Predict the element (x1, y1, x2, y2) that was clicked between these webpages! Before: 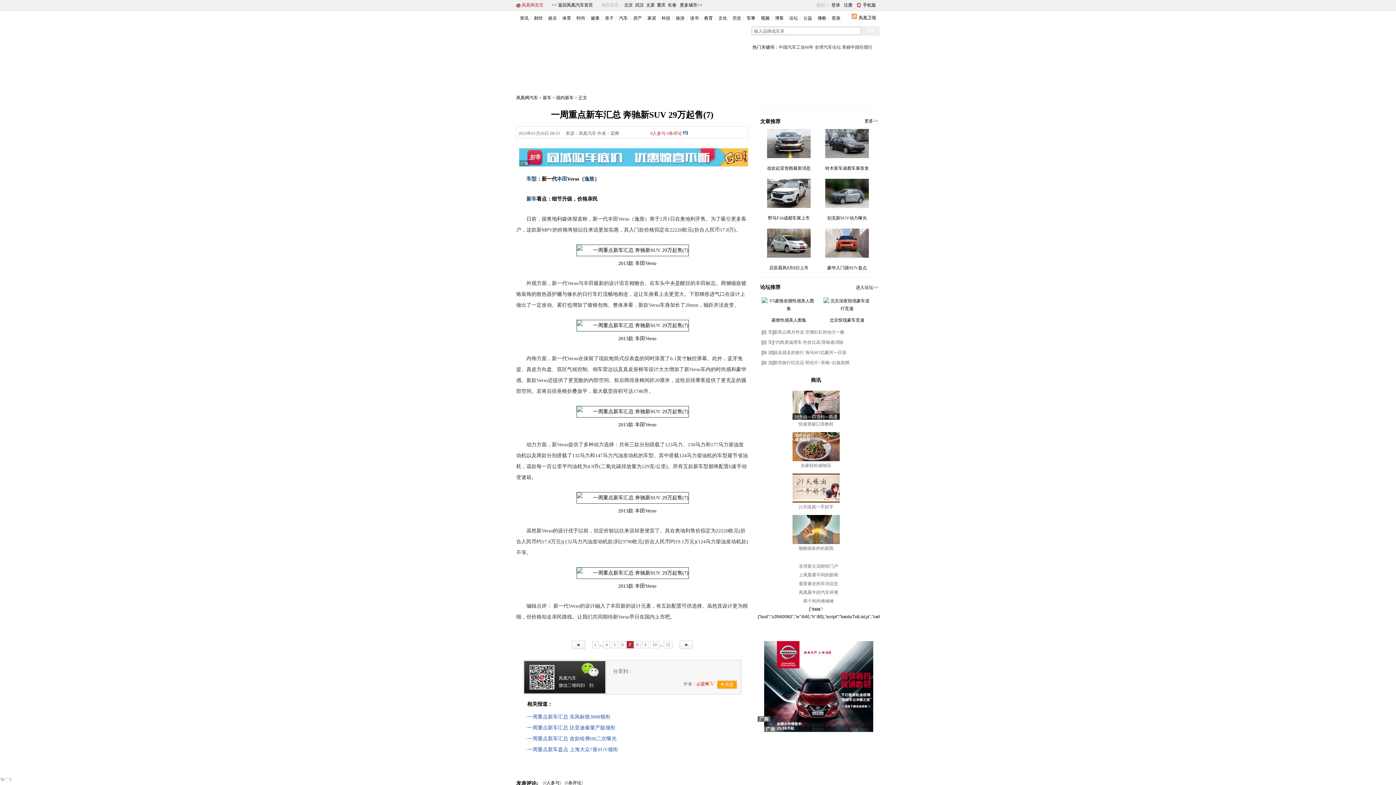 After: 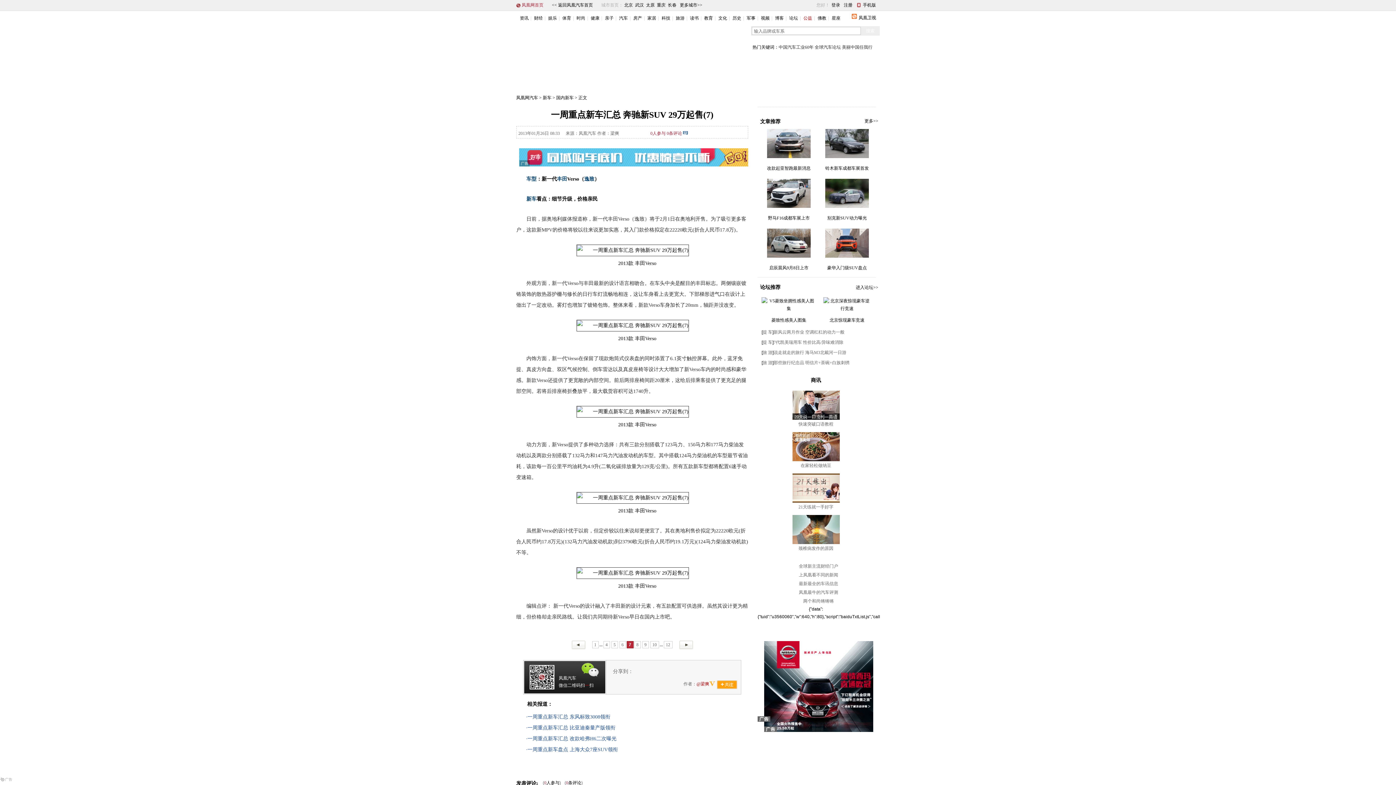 Action: label: 公益 bbox: (803, 15, 812, 20)